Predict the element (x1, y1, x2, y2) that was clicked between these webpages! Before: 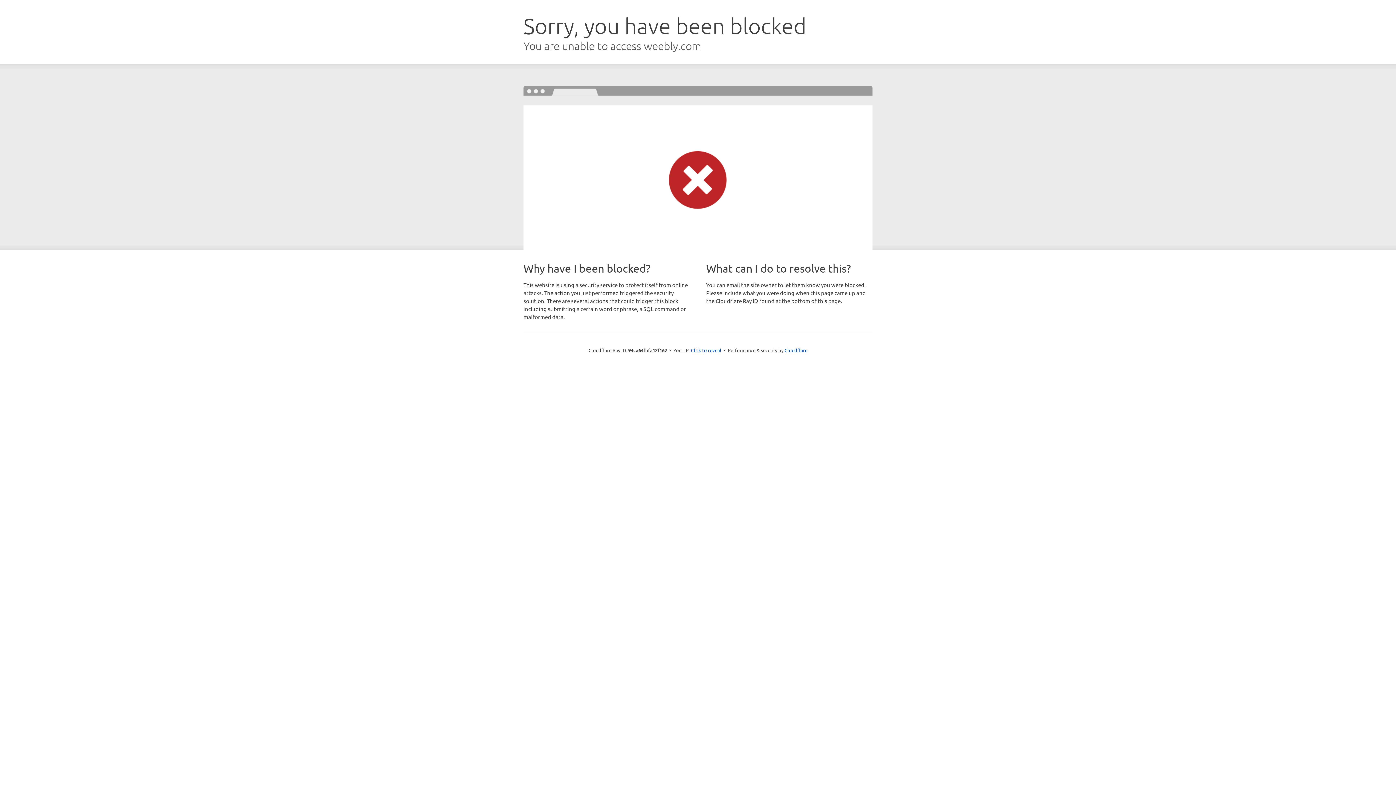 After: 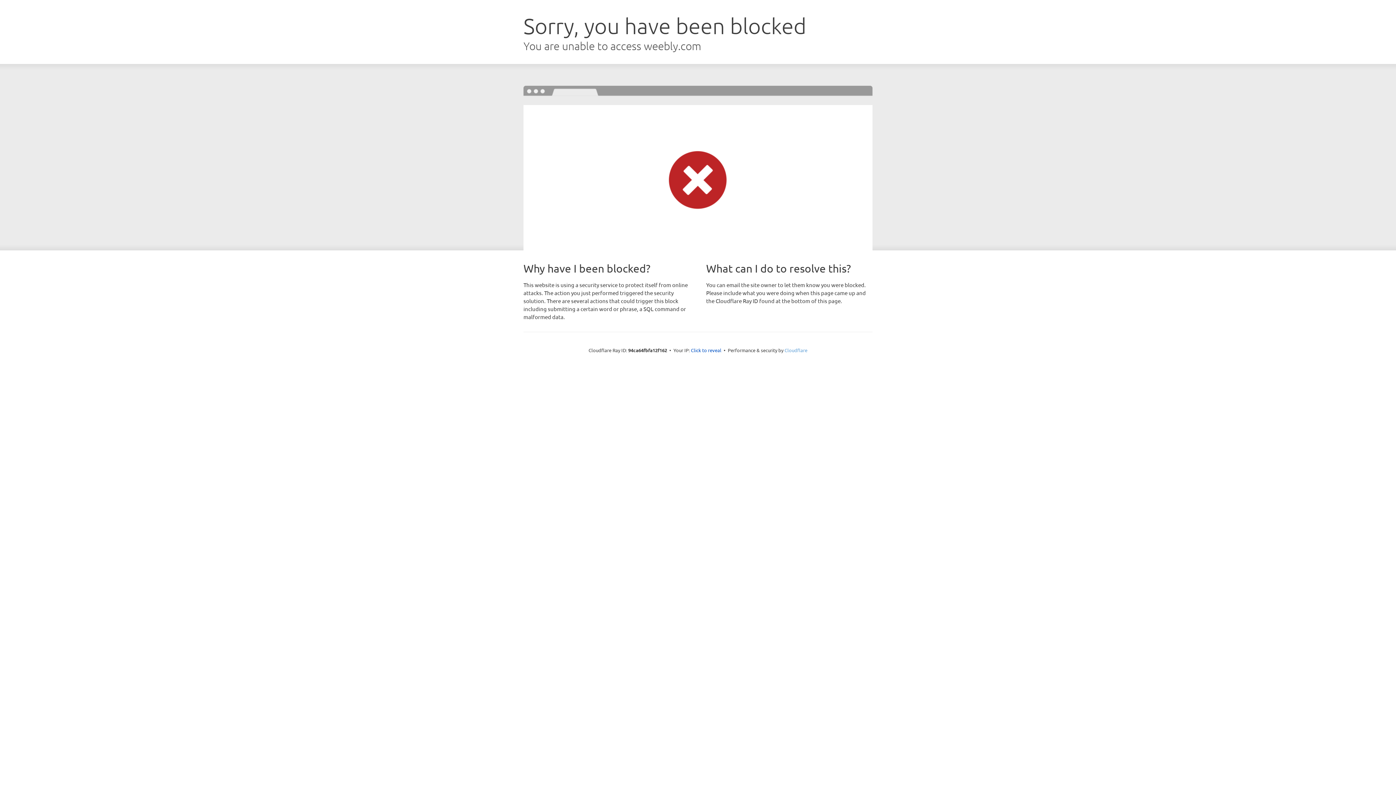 Action: bbox: (784, 347, 807, 353) label: Cloudflare